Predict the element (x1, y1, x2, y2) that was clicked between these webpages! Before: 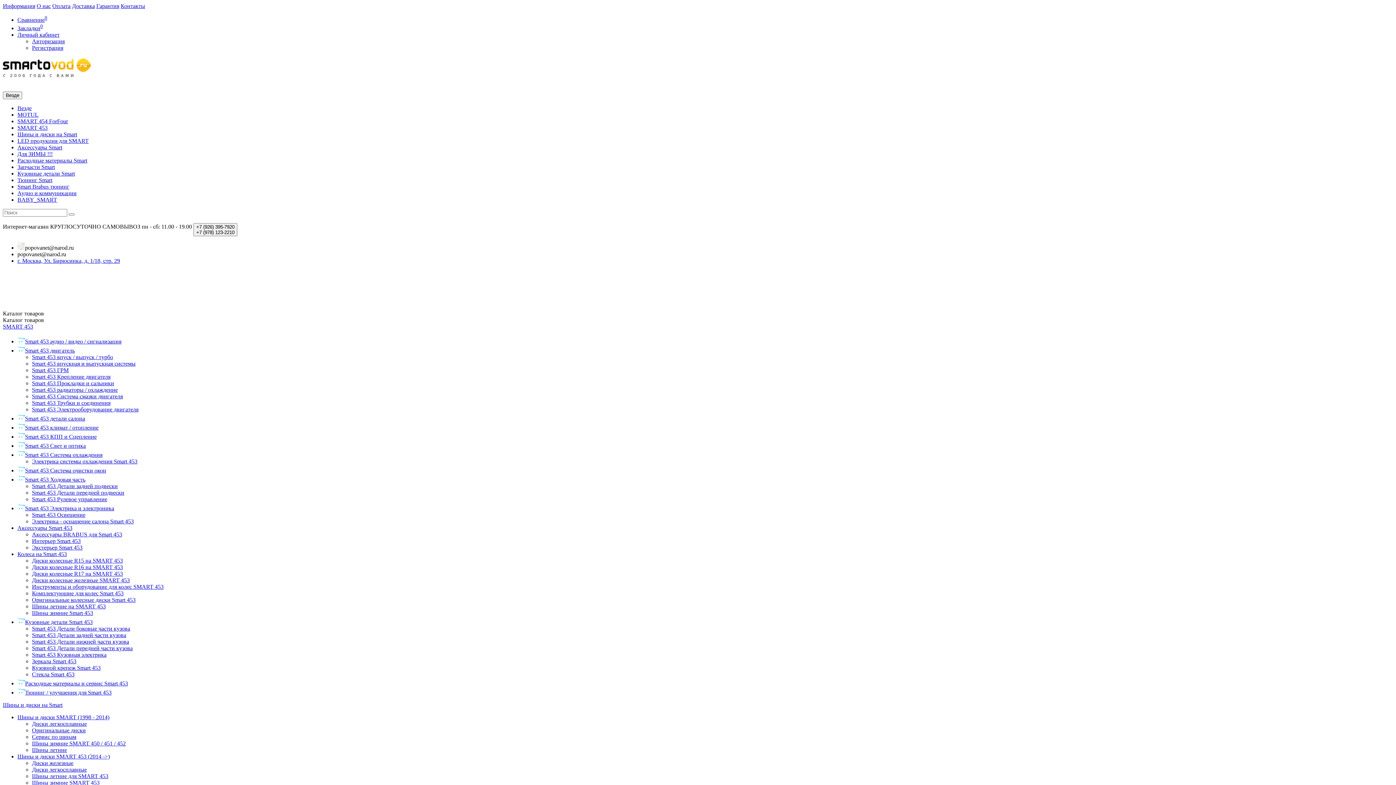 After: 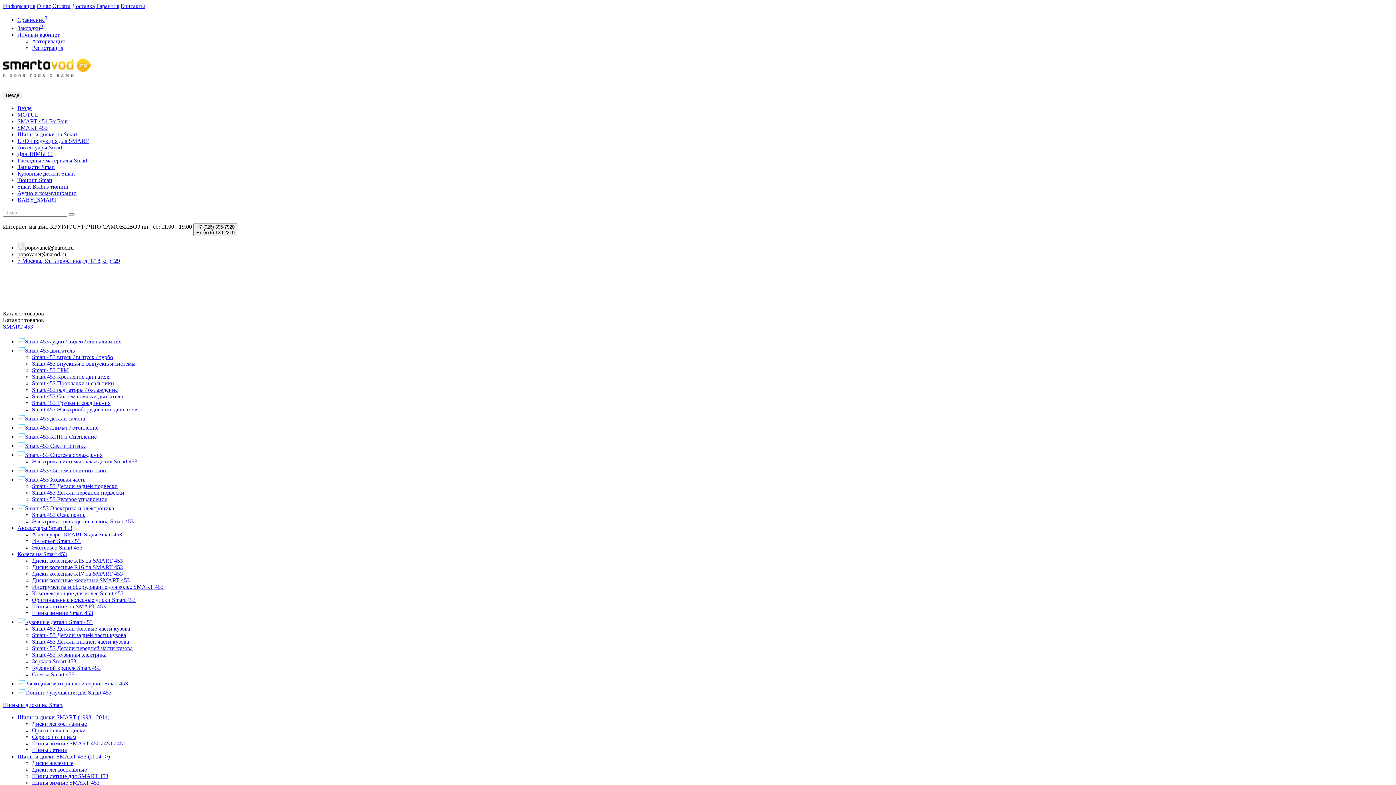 Action: bbox: (32, 518, 133, 524) label: Электрика - оснащение салона Smart 453